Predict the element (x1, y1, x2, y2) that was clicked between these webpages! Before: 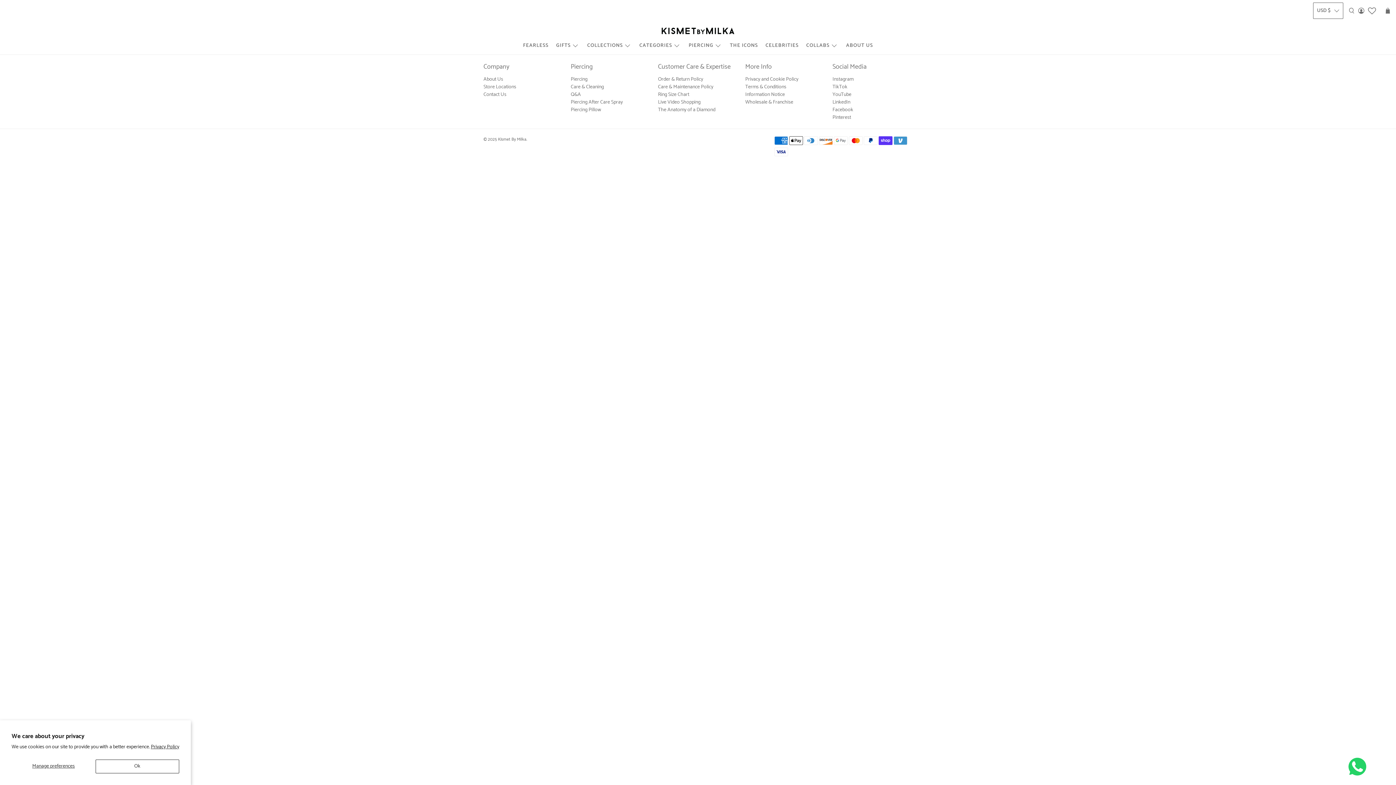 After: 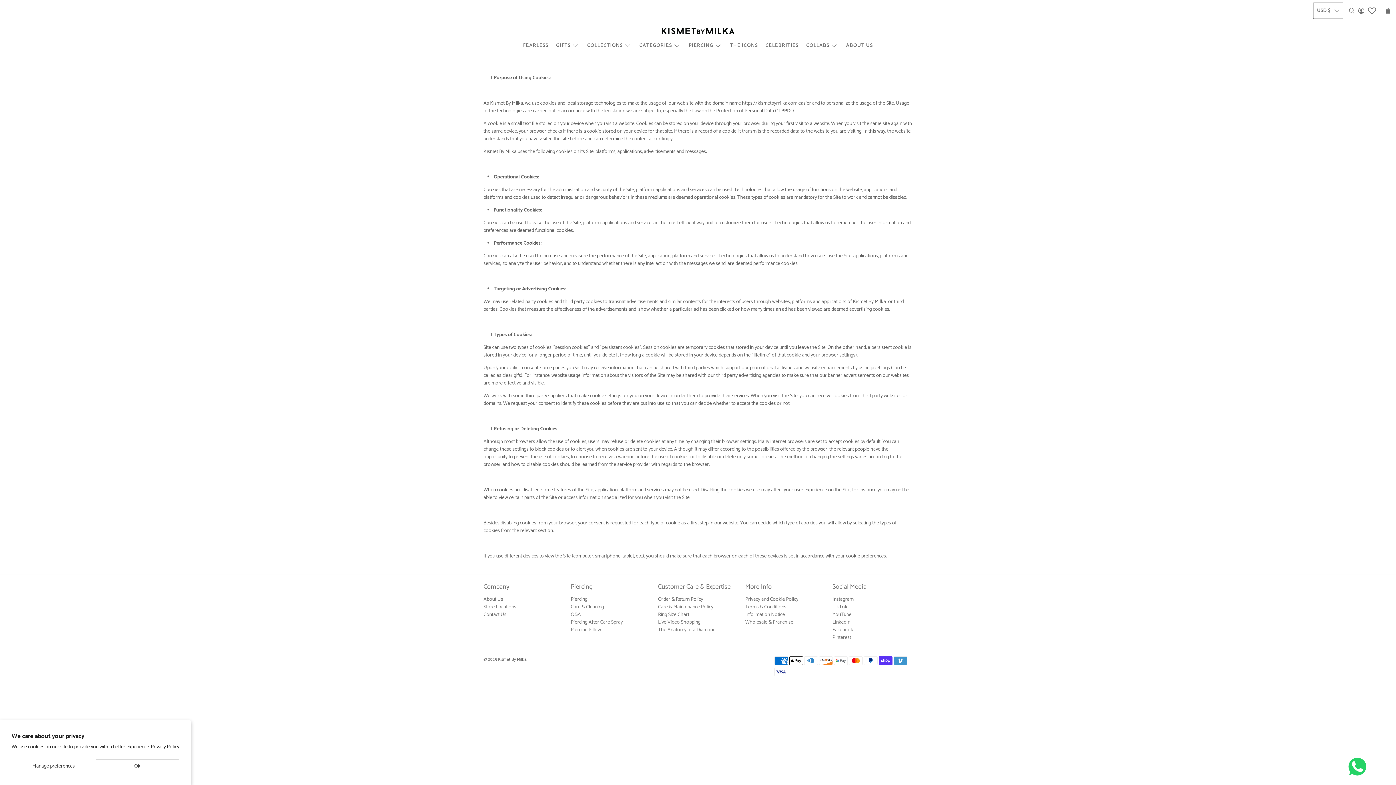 Action: bbox: (745, 75, 798, 83) label: Privacy and Cookie Policy